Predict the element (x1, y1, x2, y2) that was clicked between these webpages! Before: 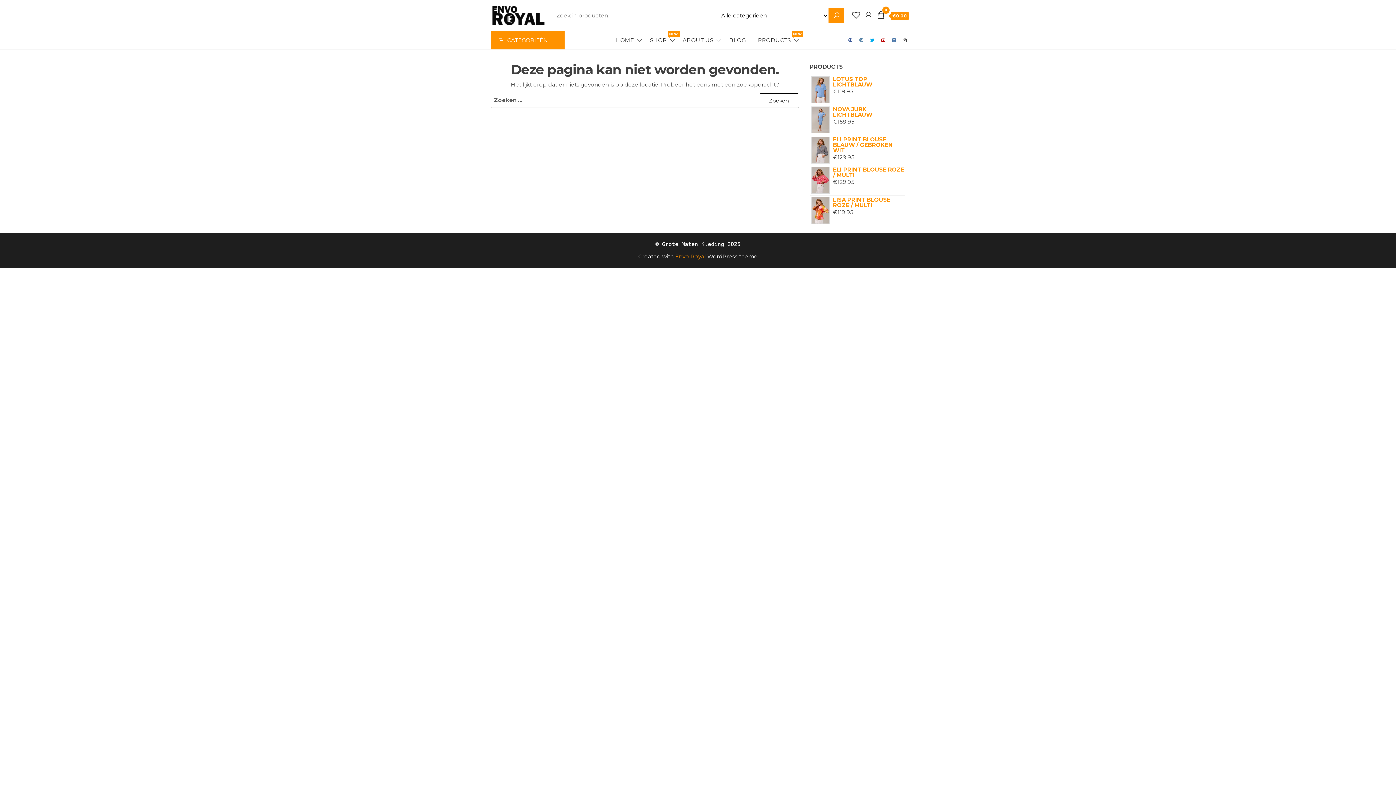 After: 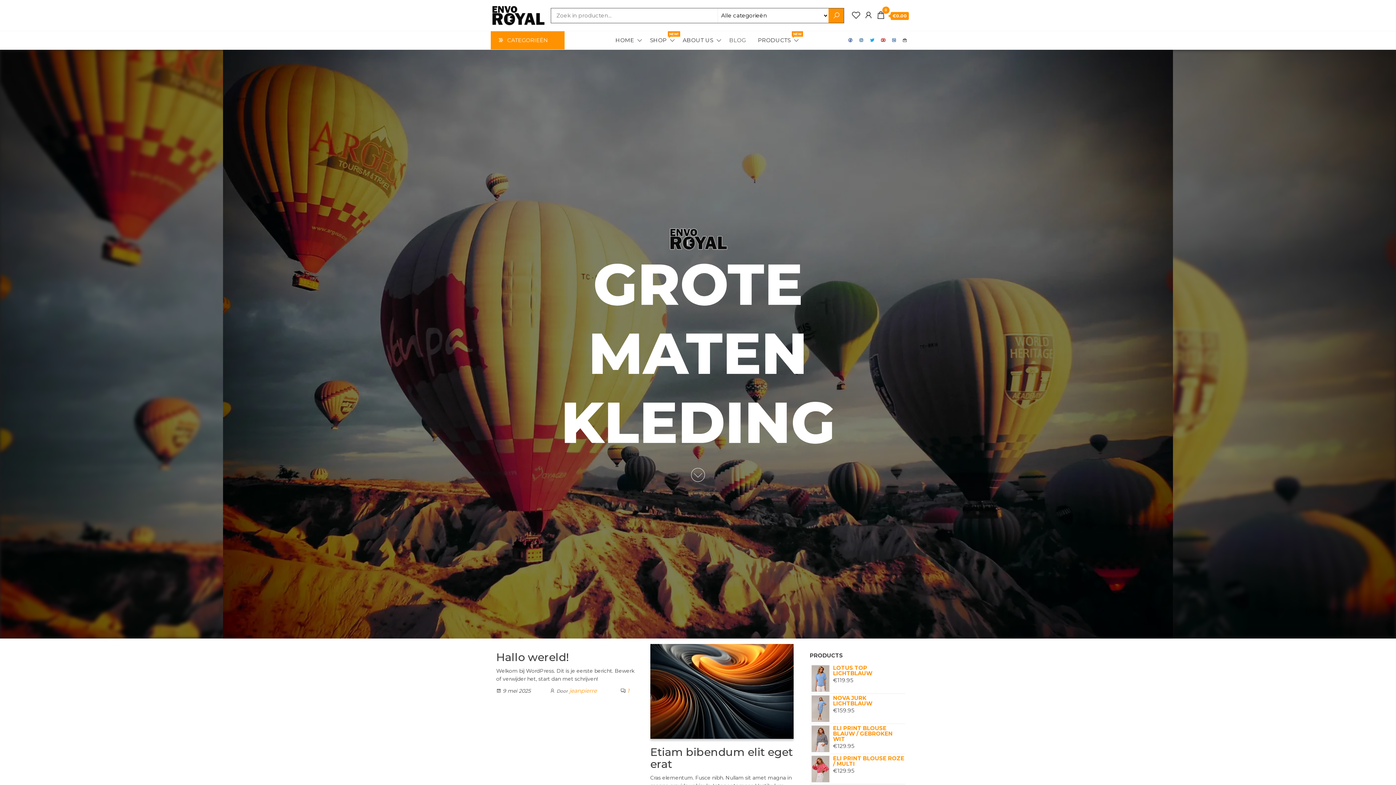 Action: bbox: (724, 31, 751, 49) label: BLOG